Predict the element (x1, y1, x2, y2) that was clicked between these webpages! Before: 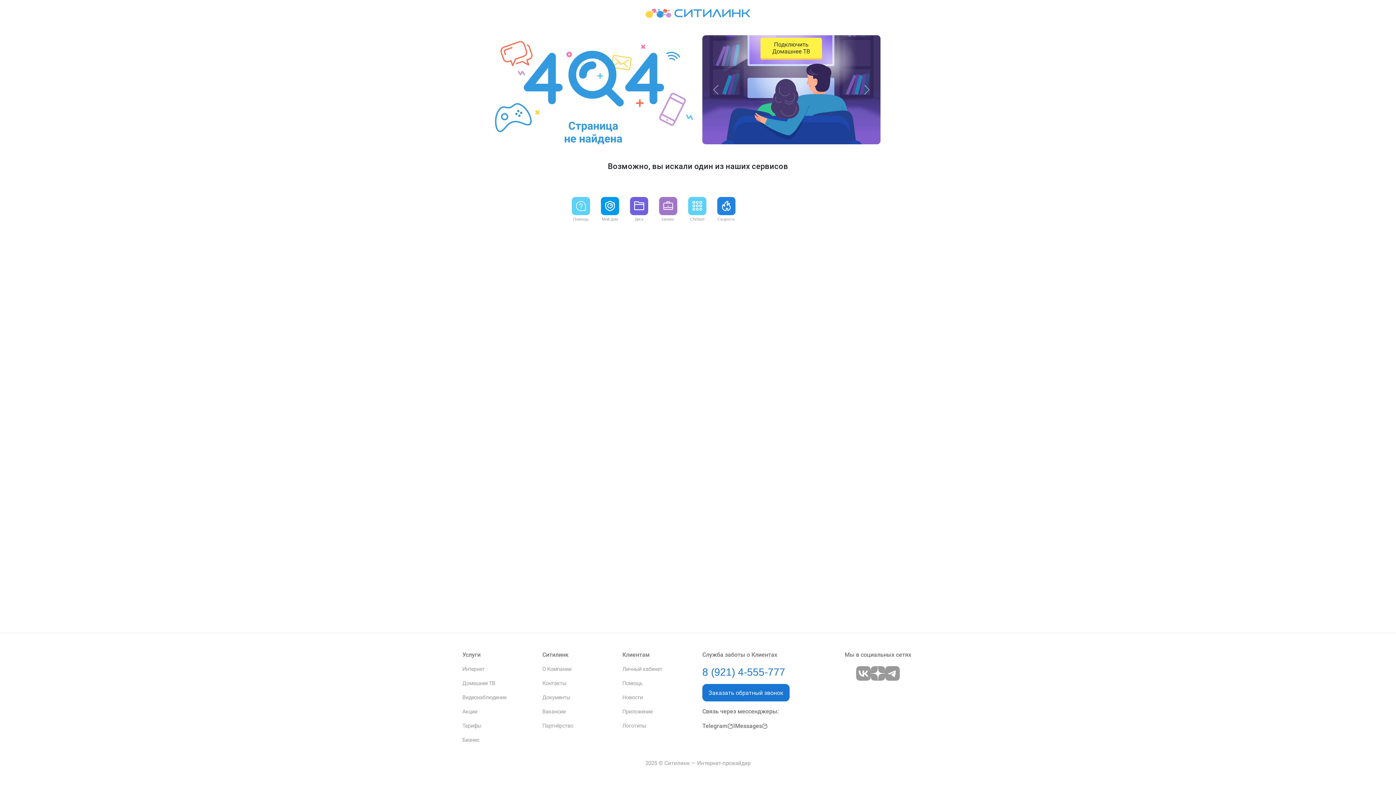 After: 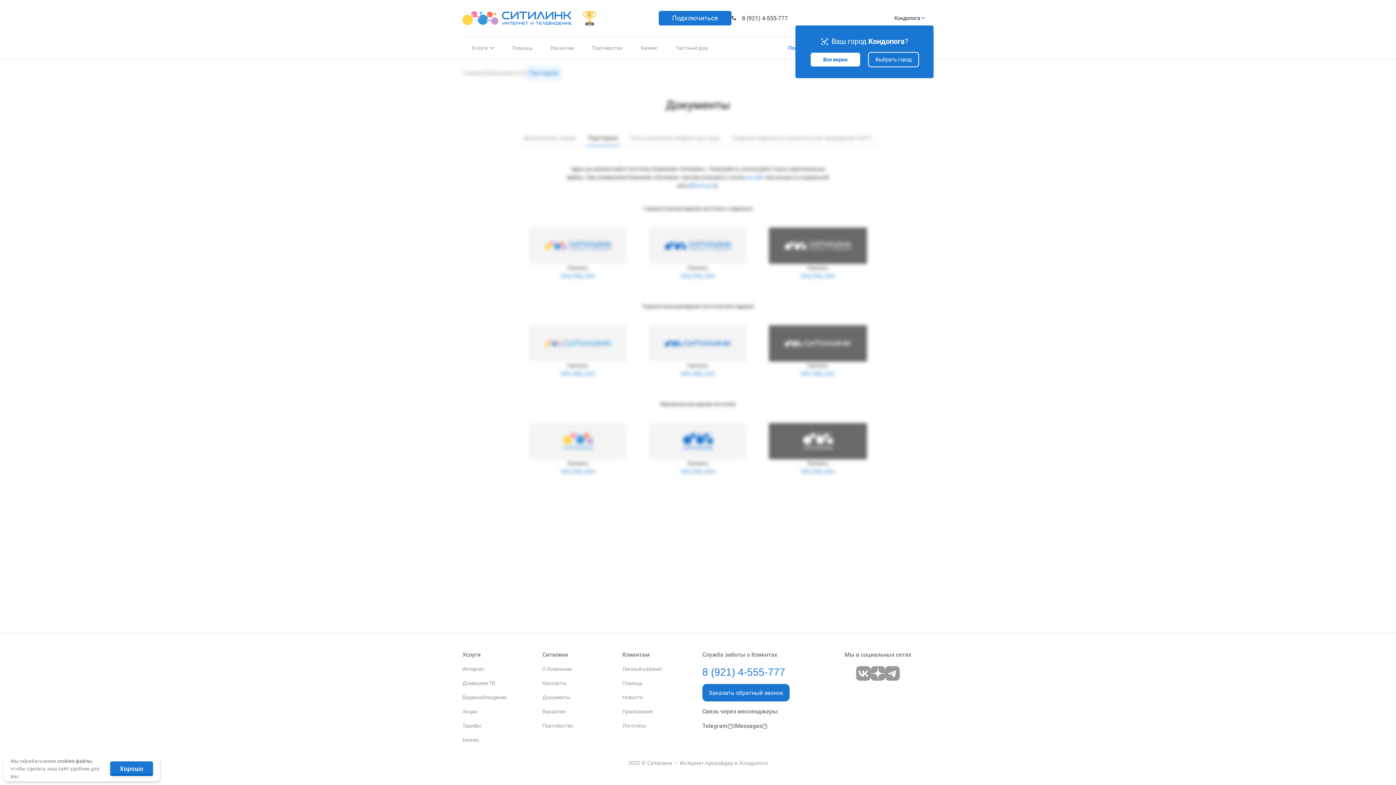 Action: bbox: (622, 723, 646, 729) label: Логотипы